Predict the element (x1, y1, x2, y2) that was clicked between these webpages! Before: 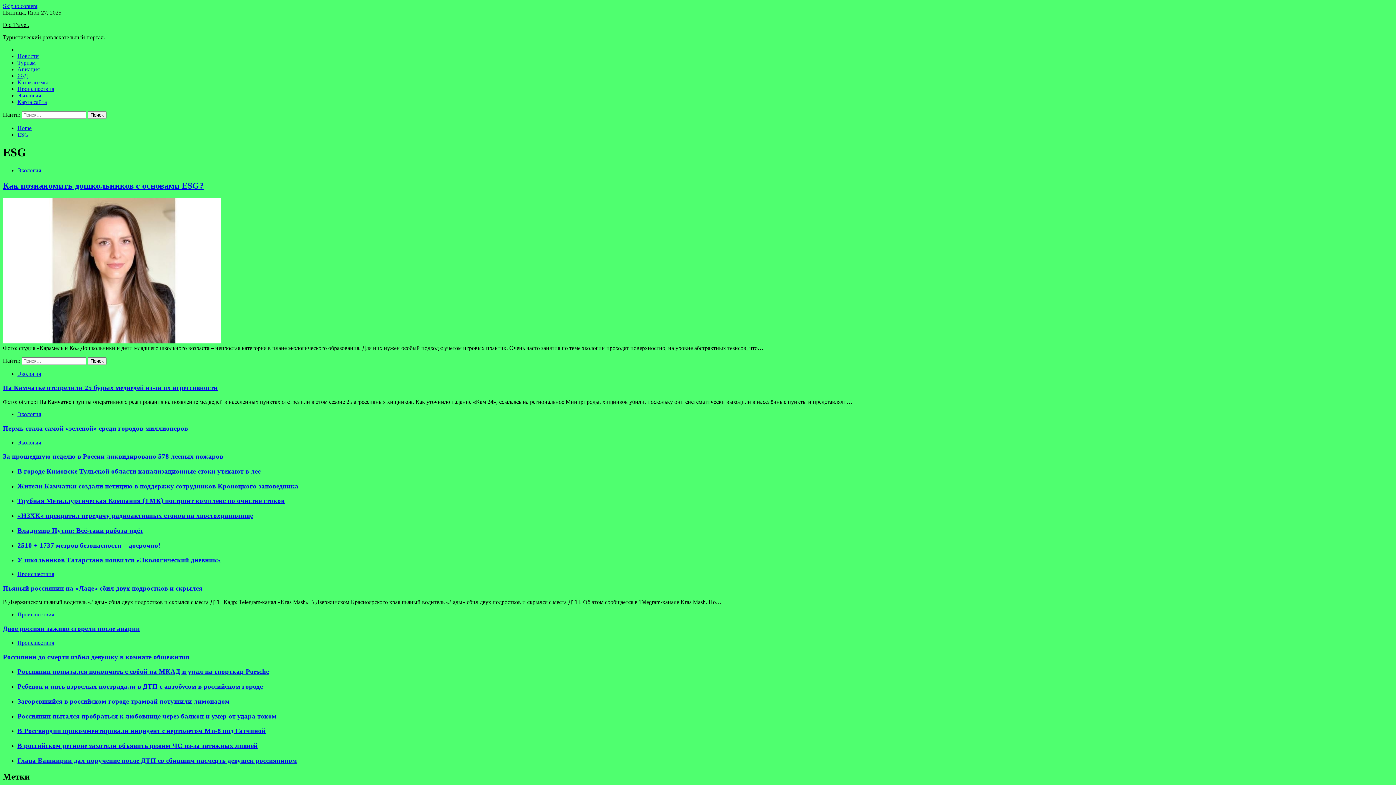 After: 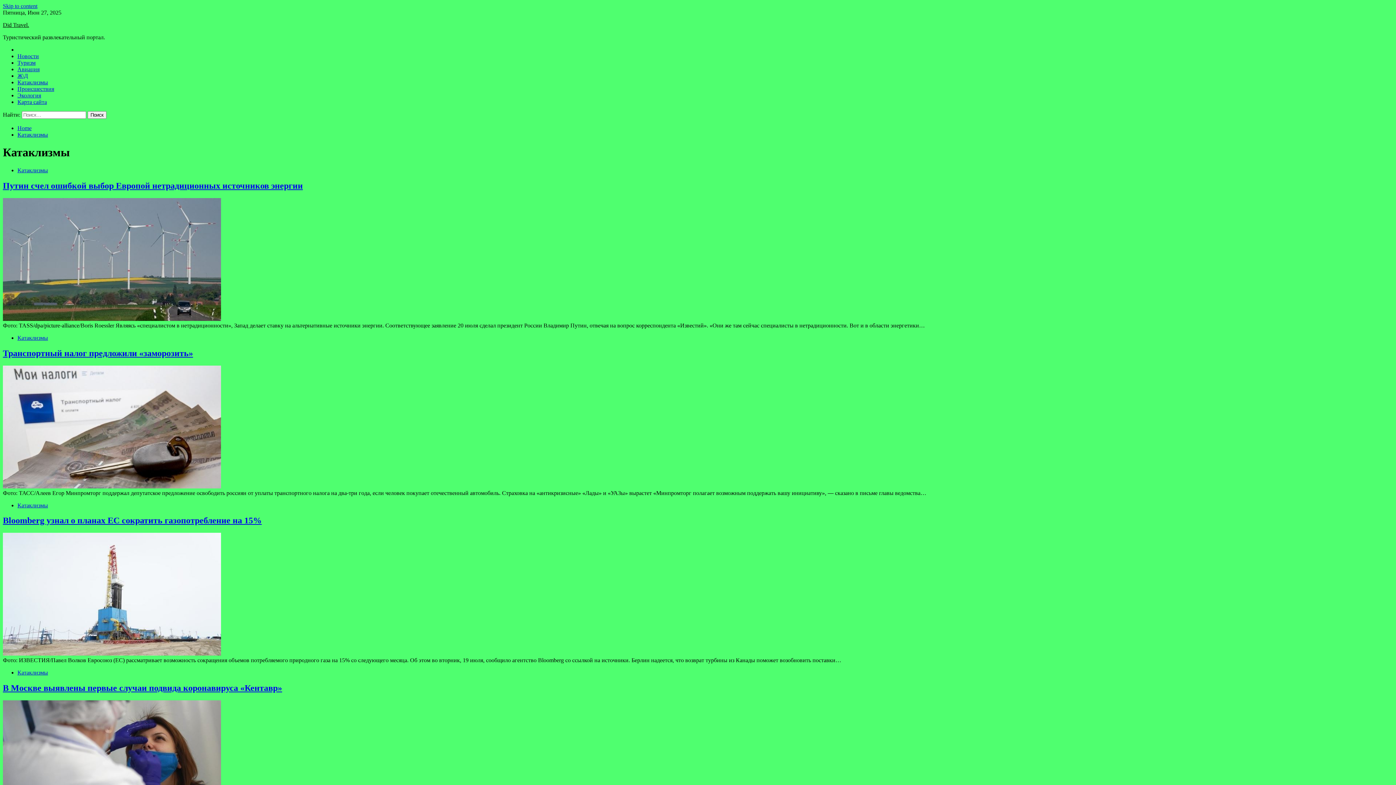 Action: bbox: (17, 79, 48, 85) label: Катаклизмы